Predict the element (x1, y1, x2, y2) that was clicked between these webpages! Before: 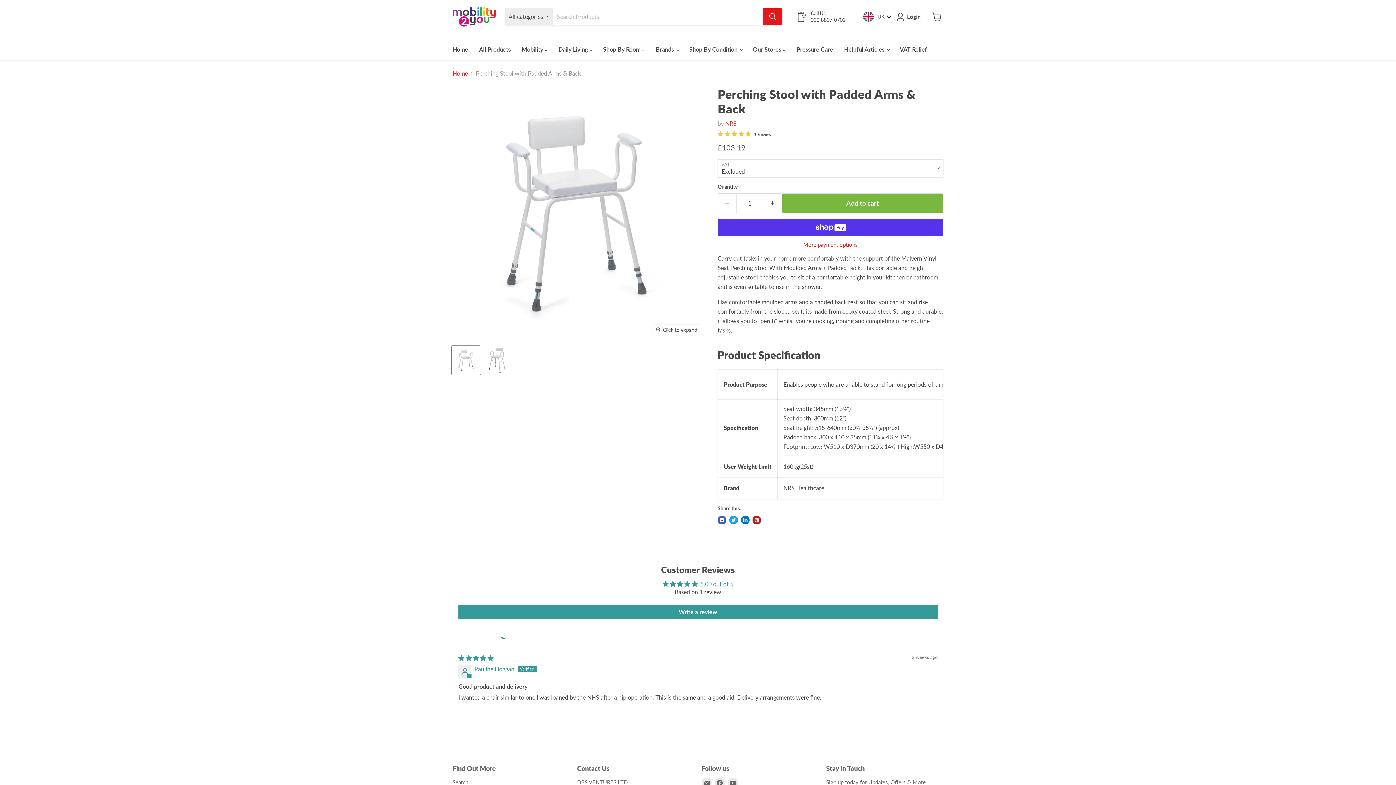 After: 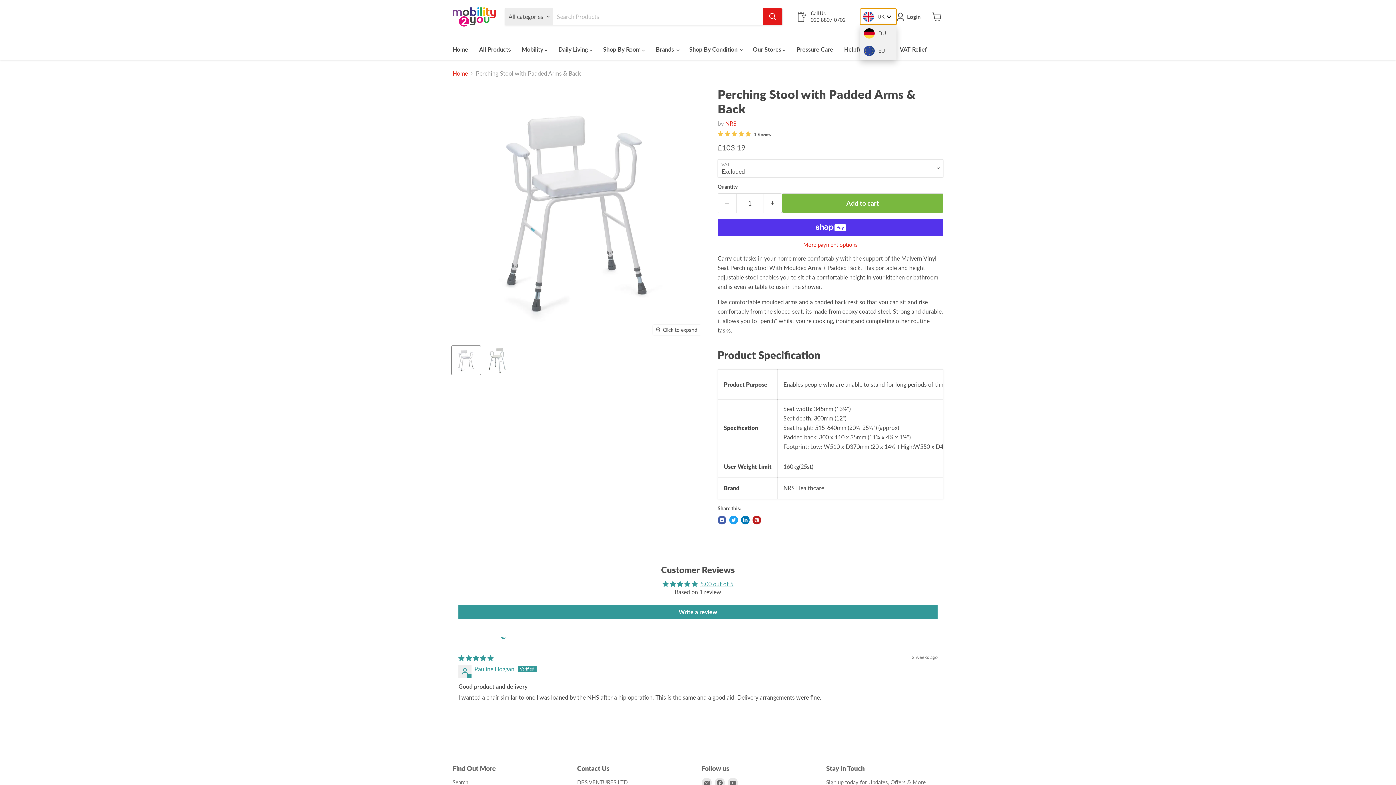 Action: bbox: (860, 8, 896, 24) label: UK